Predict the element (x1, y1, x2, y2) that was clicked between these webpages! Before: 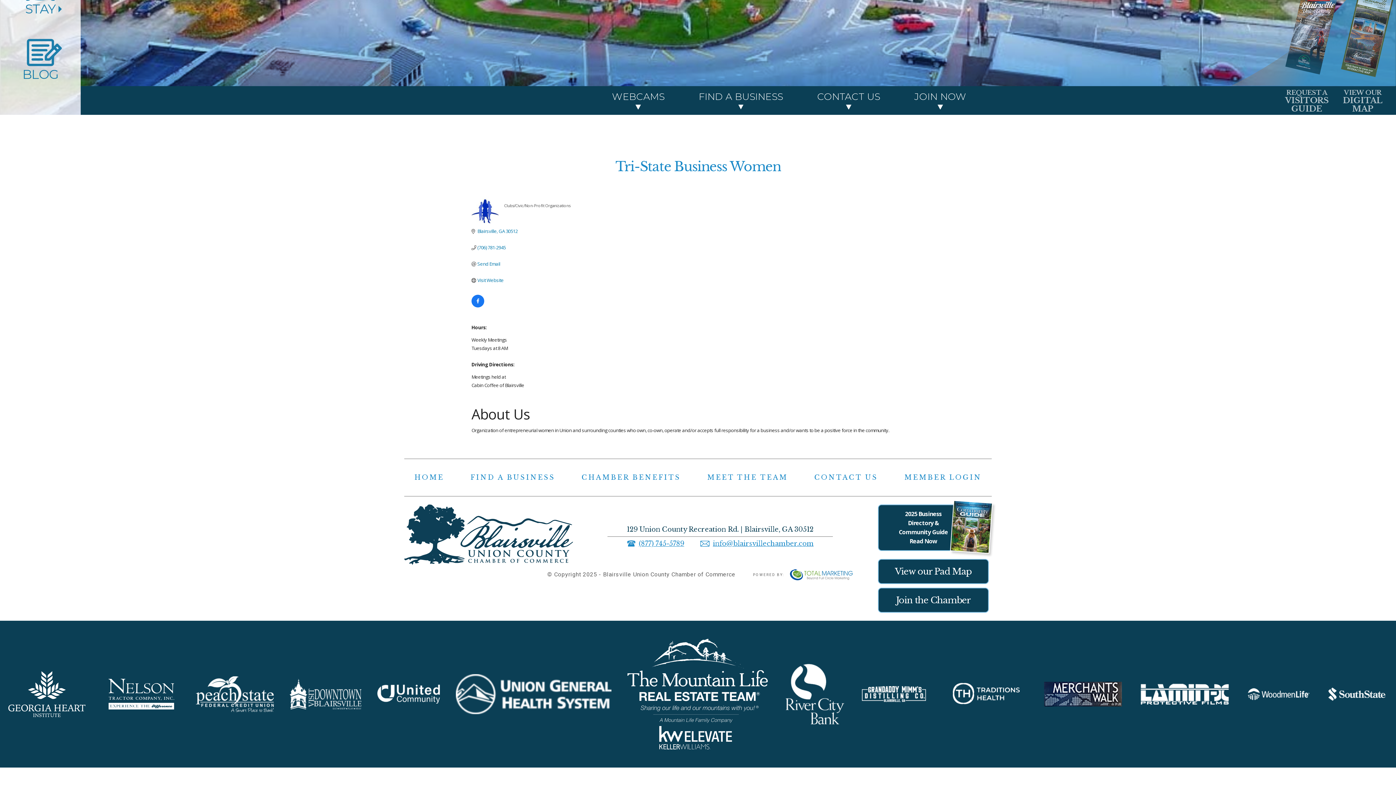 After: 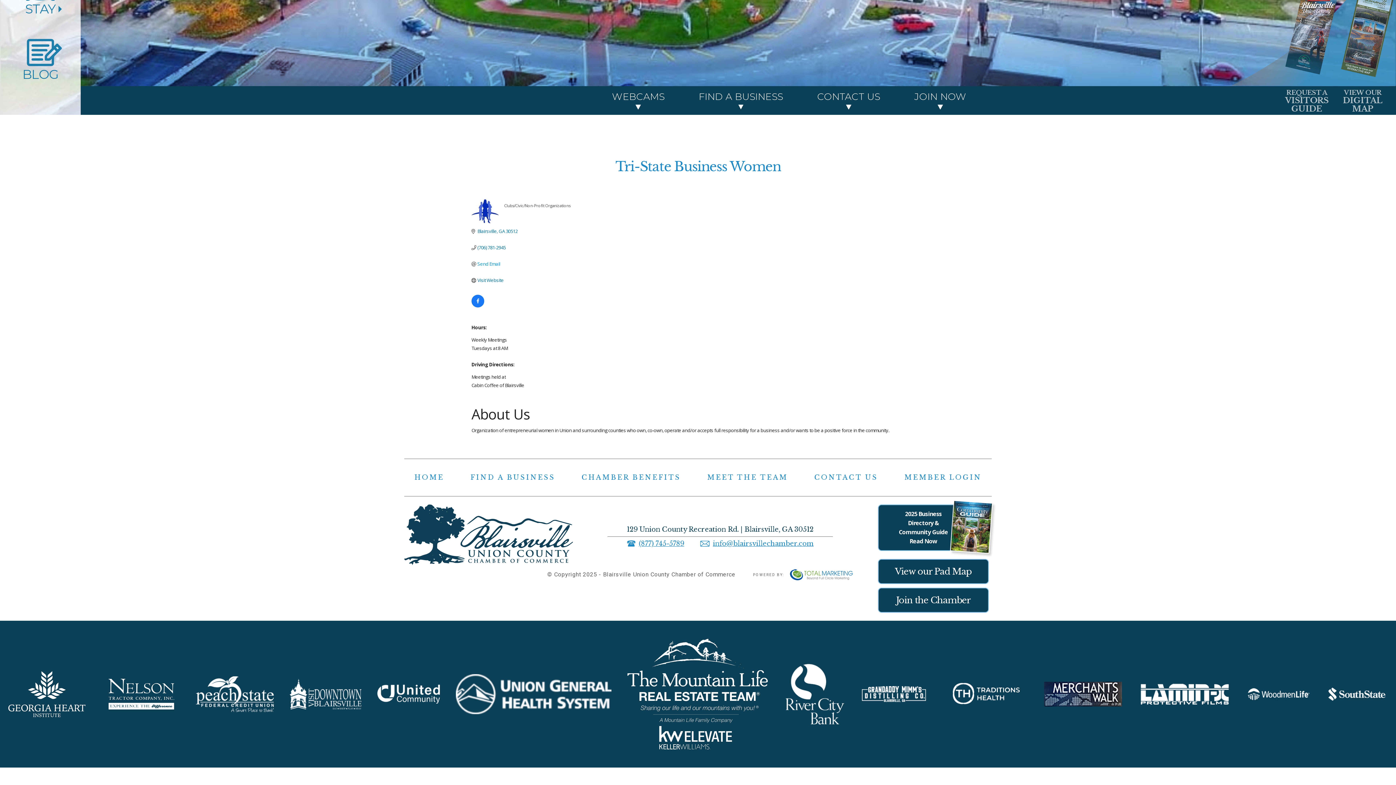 Action: bbox: (477, 261, 500, 266) label: Send Email